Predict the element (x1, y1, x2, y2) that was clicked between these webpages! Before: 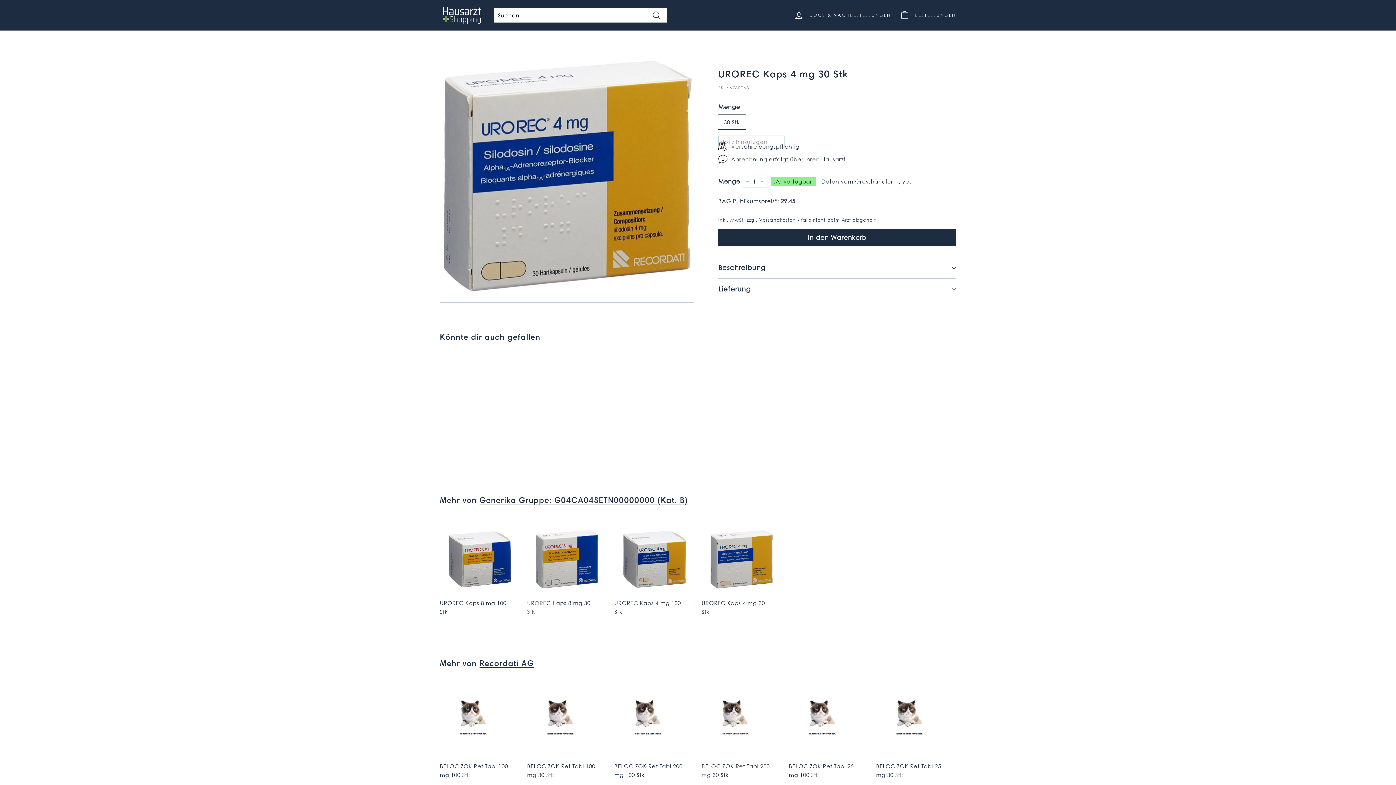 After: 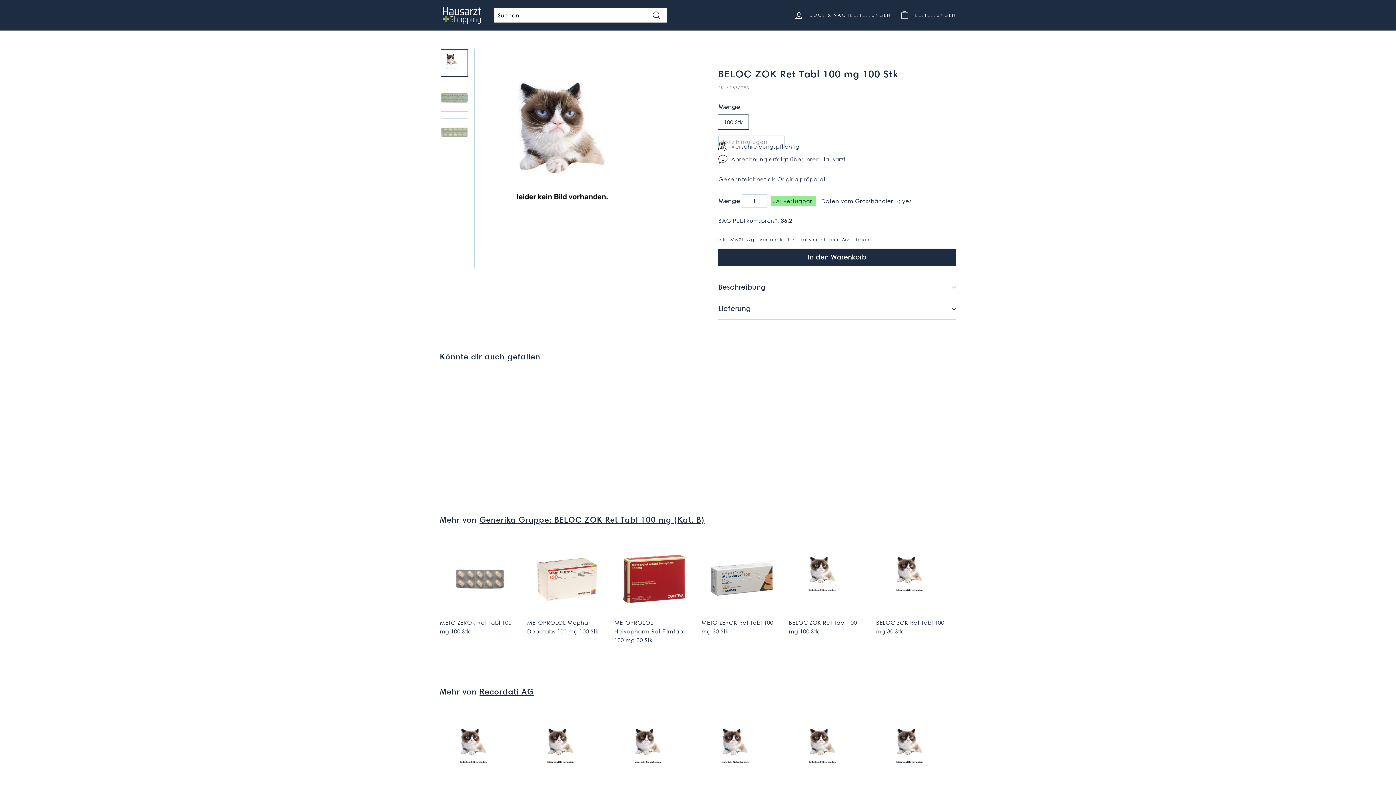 Action: bbox: (440, 682, 520, 797) label: BELOC ZOK Ret Tabl 100 mg 100 Stk
CHF 0.00